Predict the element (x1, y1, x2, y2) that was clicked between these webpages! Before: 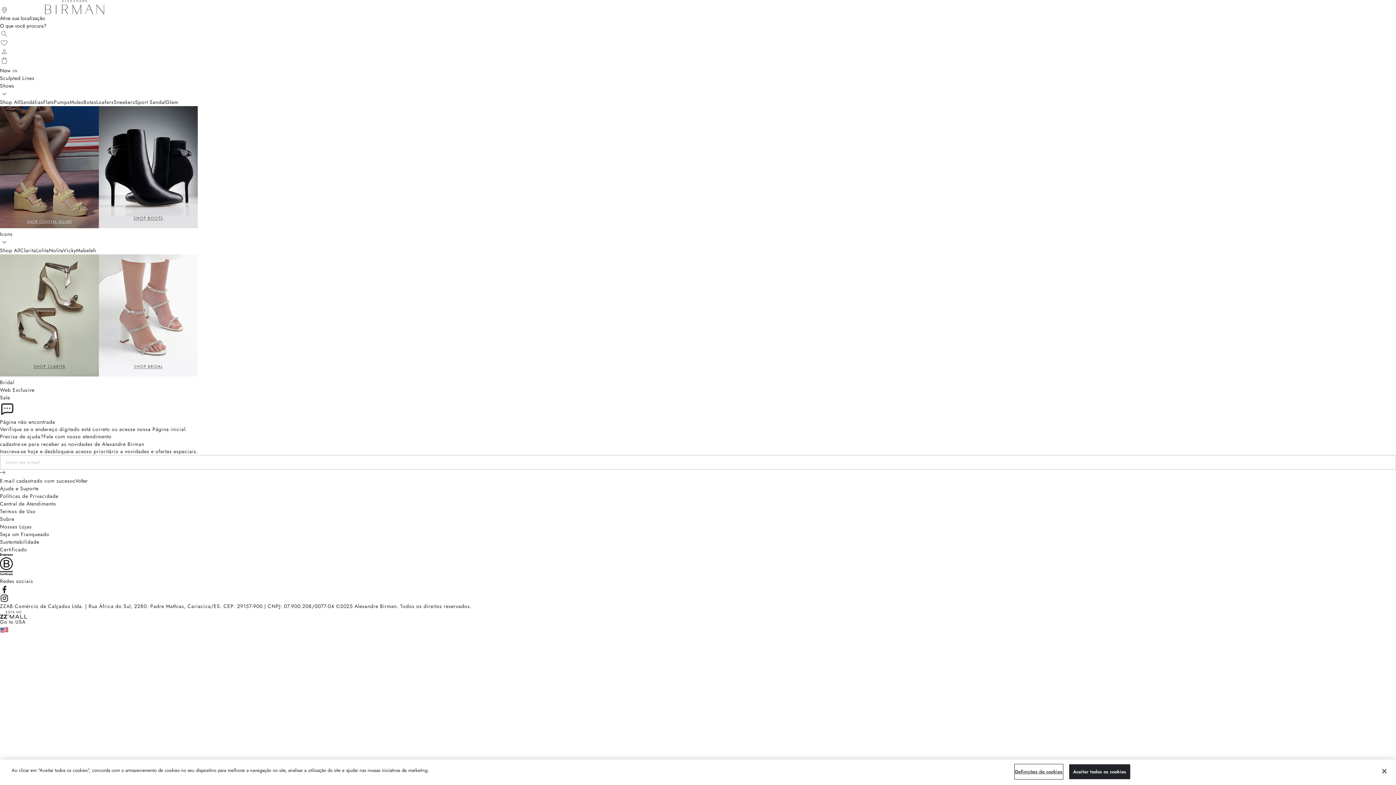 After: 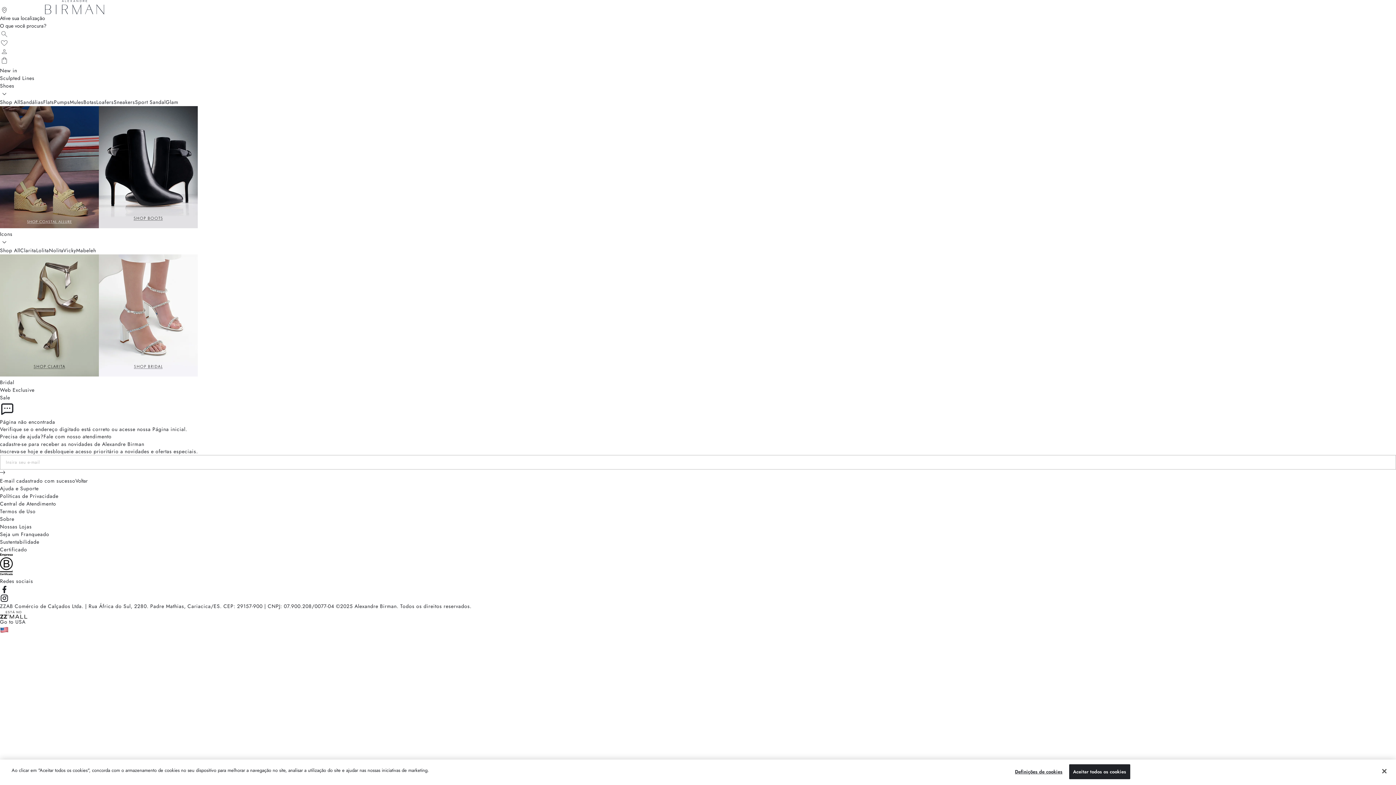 Action: bbox: (0, 585, 1396, 594) label: Facebook